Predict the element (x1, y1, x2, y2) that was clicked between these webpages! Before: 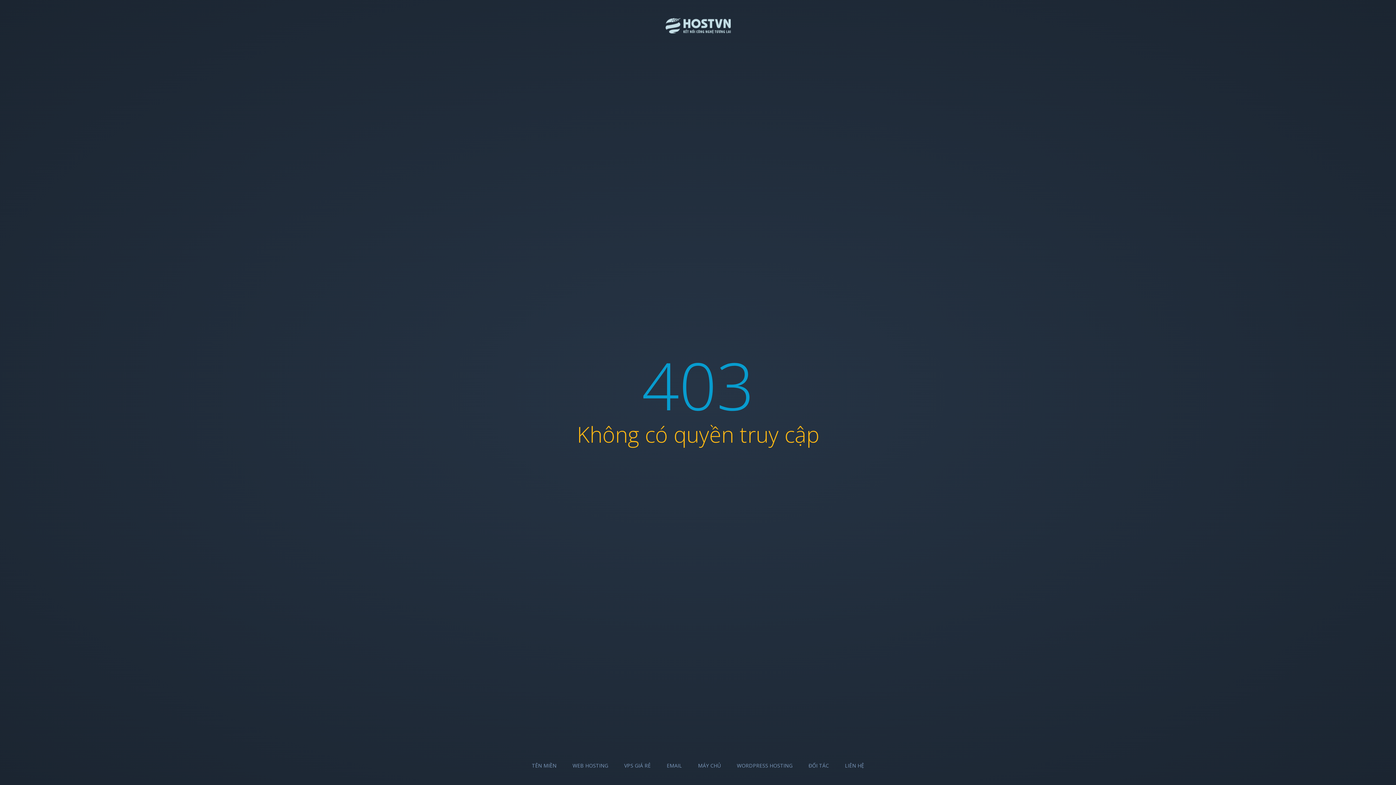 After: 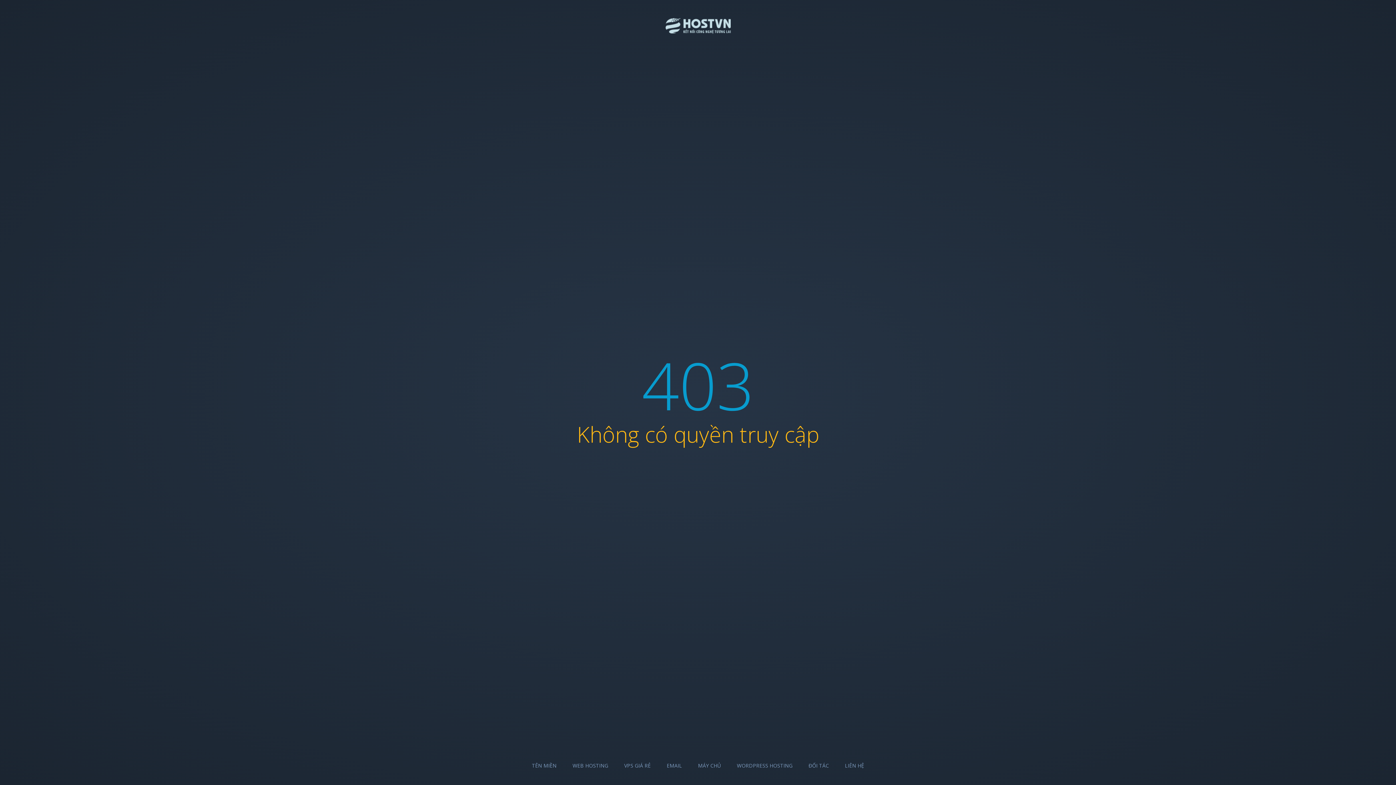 Action: label: TÊN MIỀN bbox: (532, 762, 556, 769)